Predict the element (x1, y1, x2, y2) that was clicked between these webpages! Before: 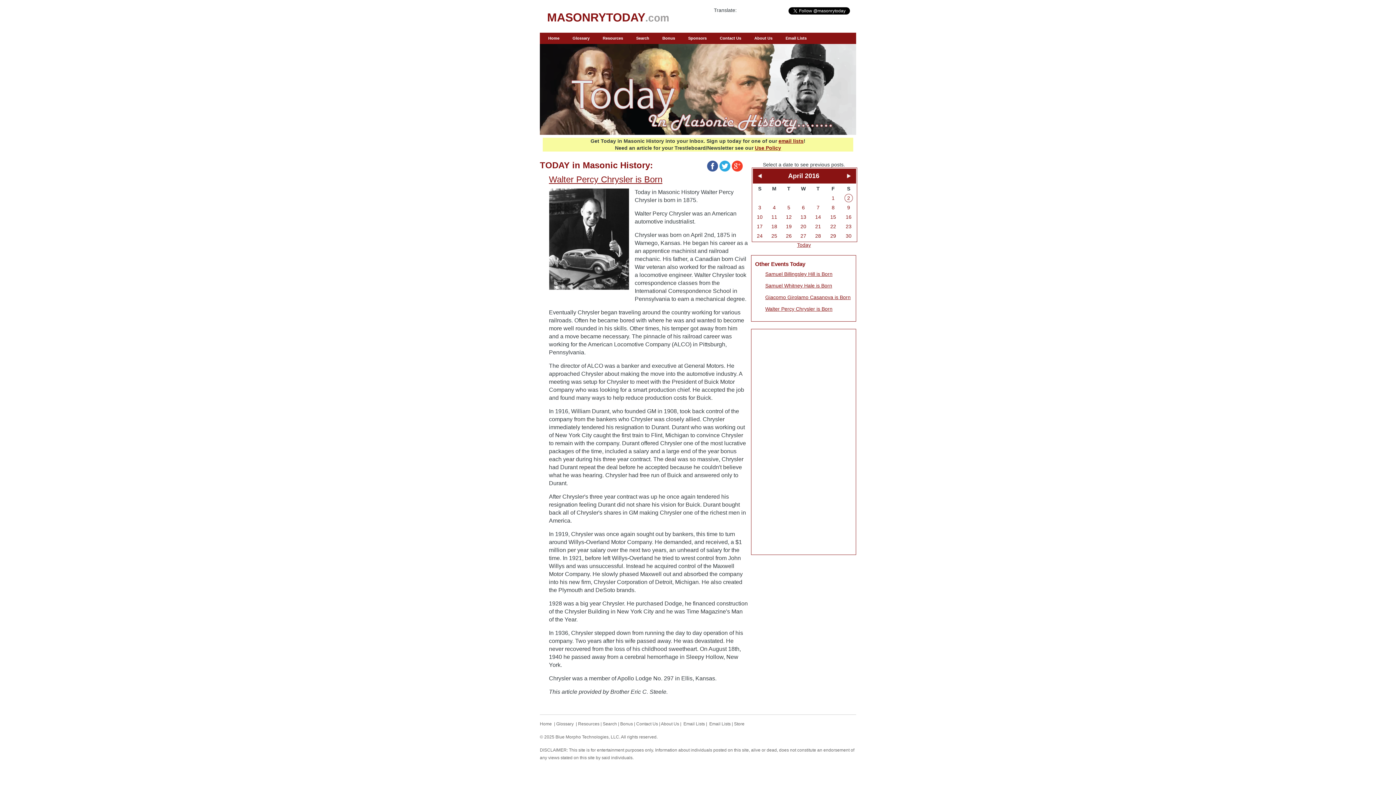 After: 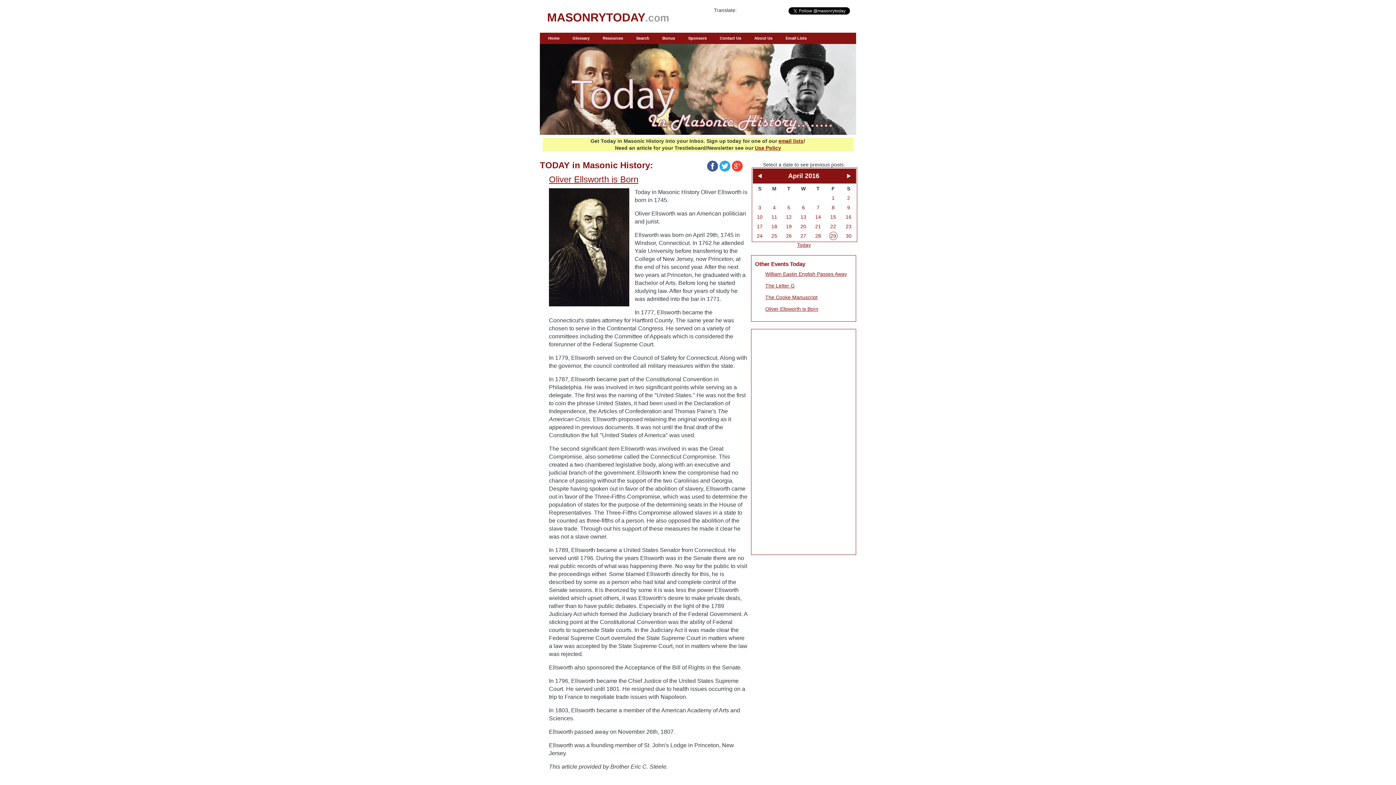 Action: bbox: (830, 233, 836, 238) label: 29